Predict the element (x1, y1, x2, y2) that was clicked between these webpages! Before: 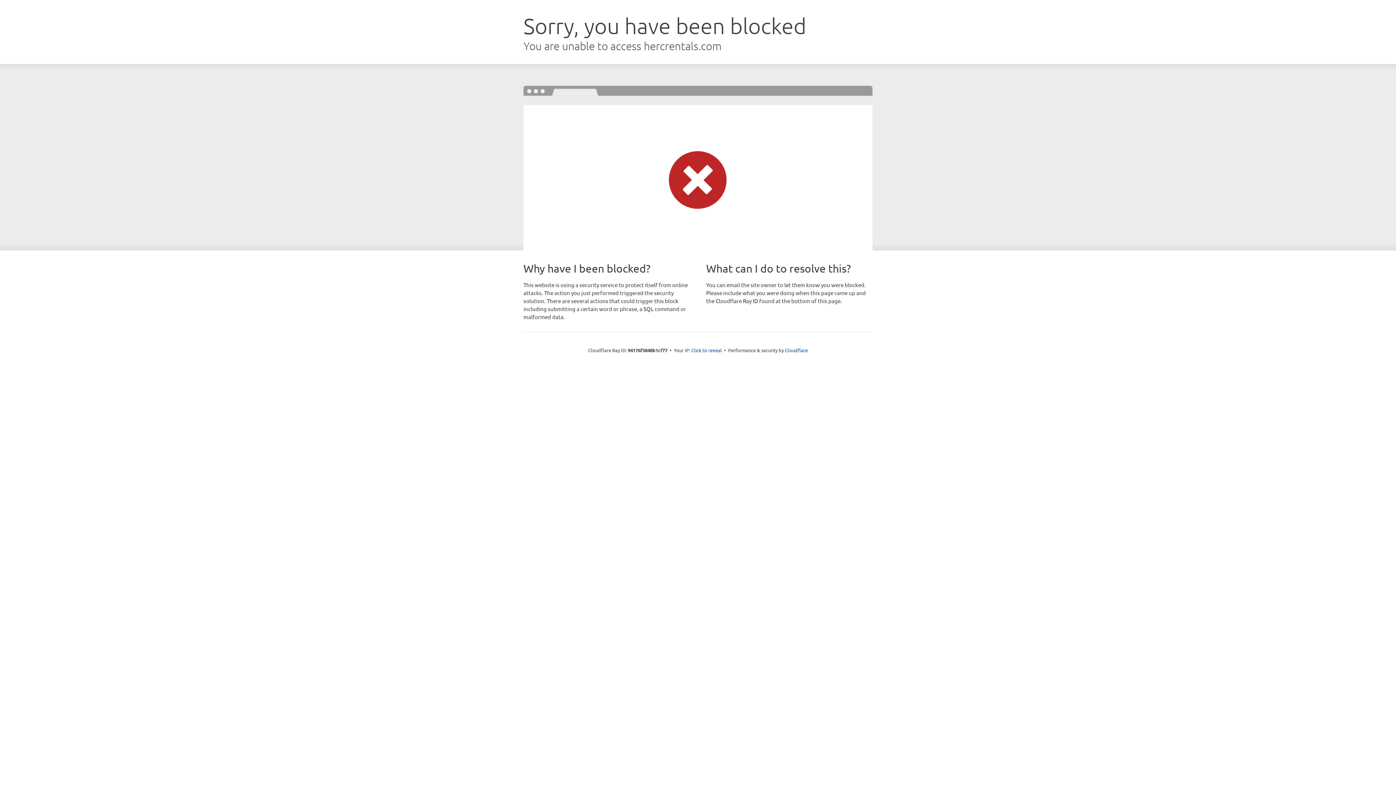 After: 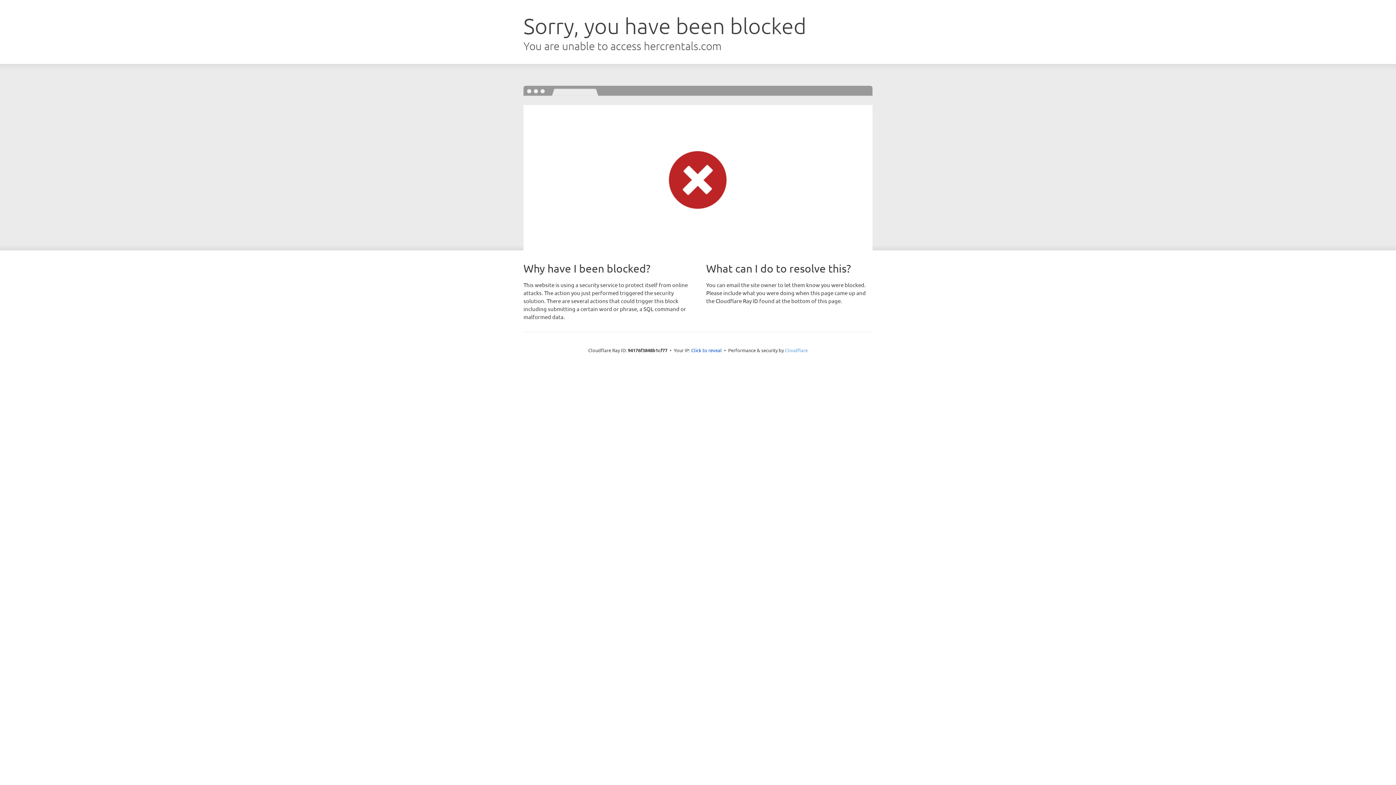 Action: label: Cloudflare bbox: (785, 347, 808, 353)